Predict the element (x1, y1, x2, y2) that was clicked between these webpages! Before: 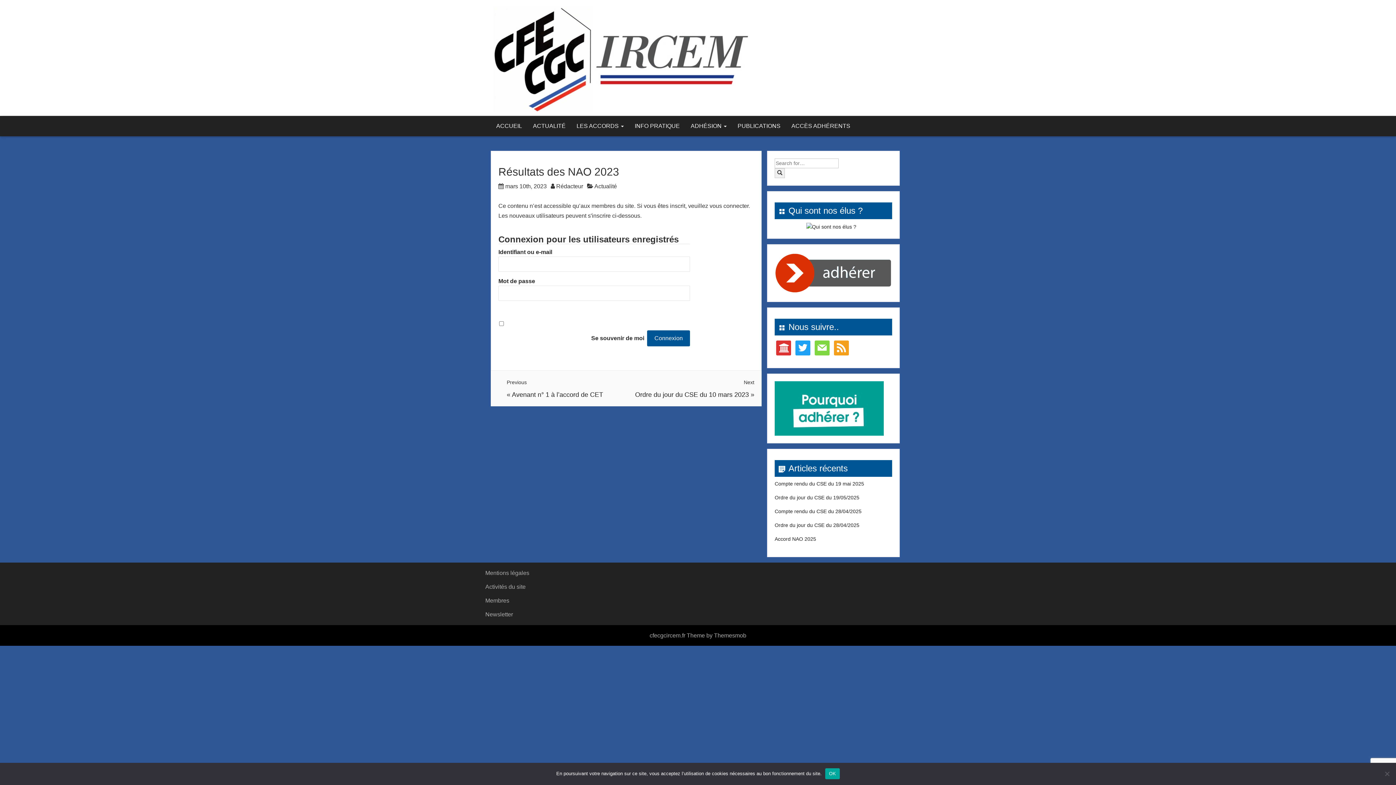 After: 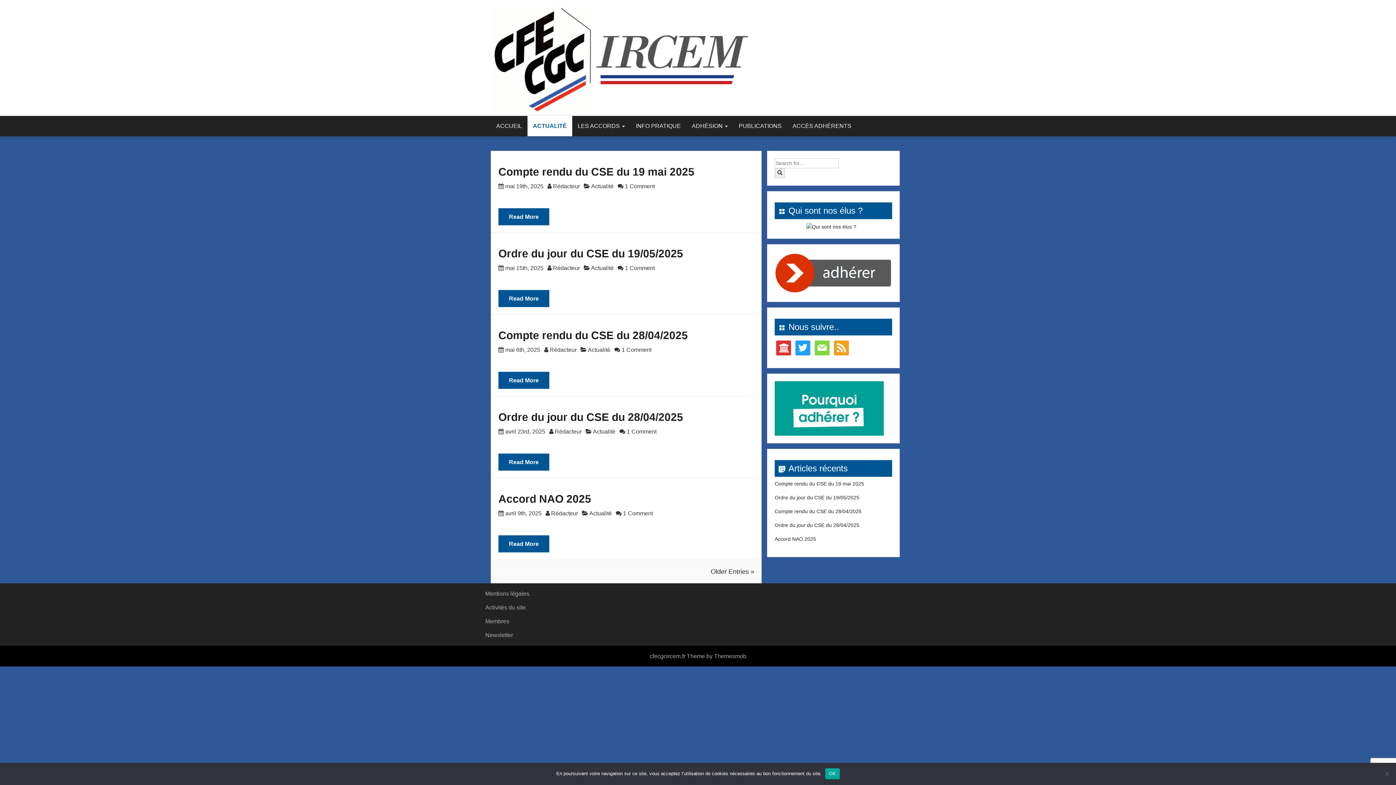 Action: label: Actualité bbox: (594, 183, 617, 189)